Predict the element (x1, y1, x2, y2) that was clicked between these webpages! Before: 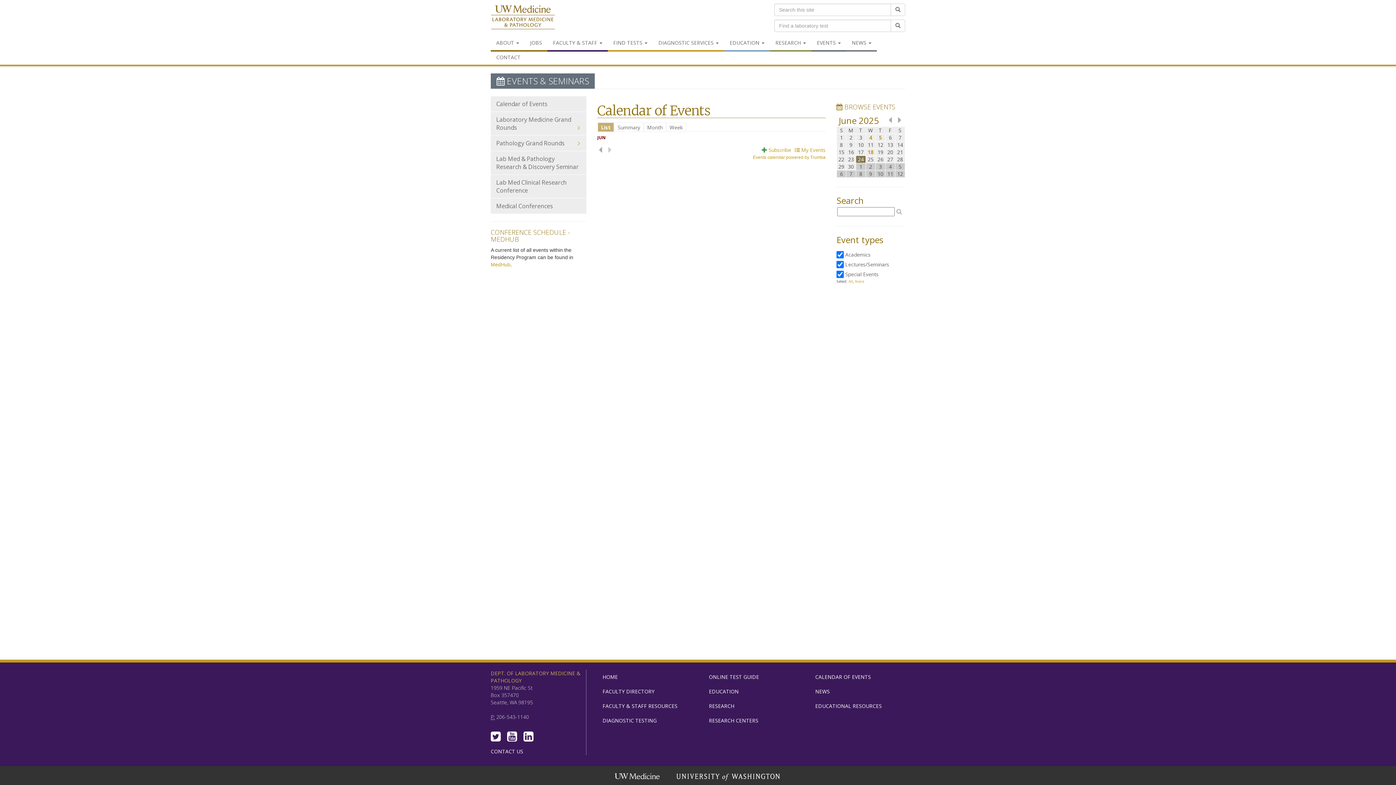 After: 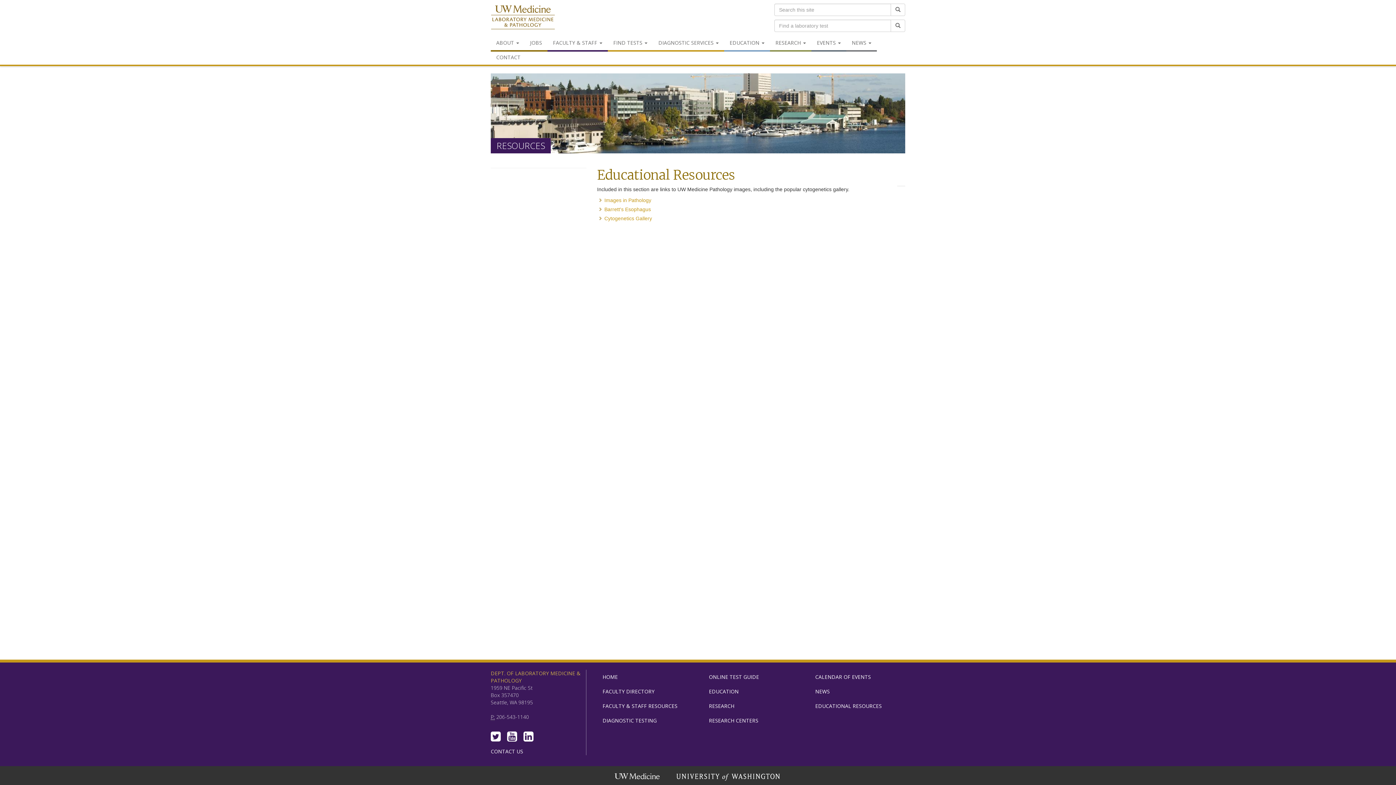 Action: label: EDUCATIONAL RESOURCES bbox: (810, 699, 905, 713)